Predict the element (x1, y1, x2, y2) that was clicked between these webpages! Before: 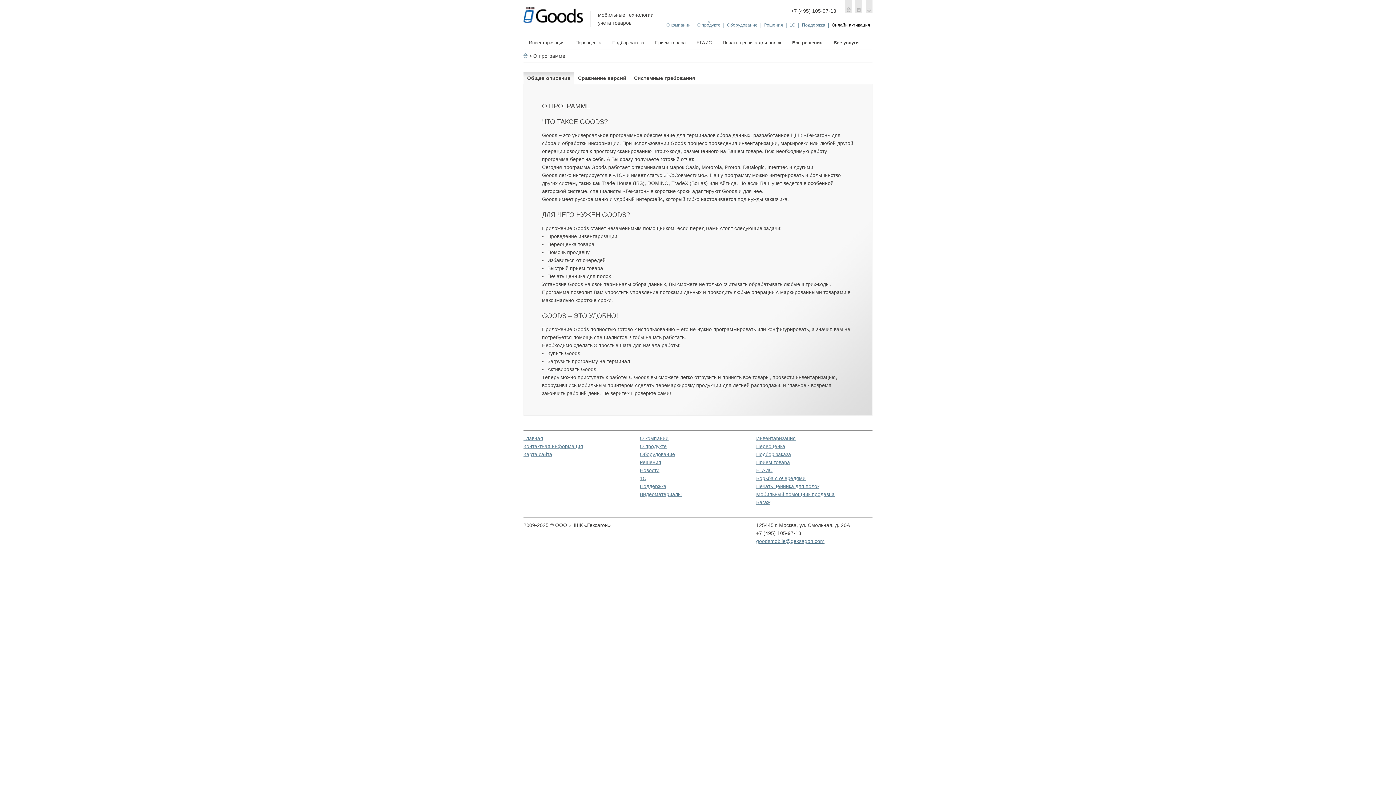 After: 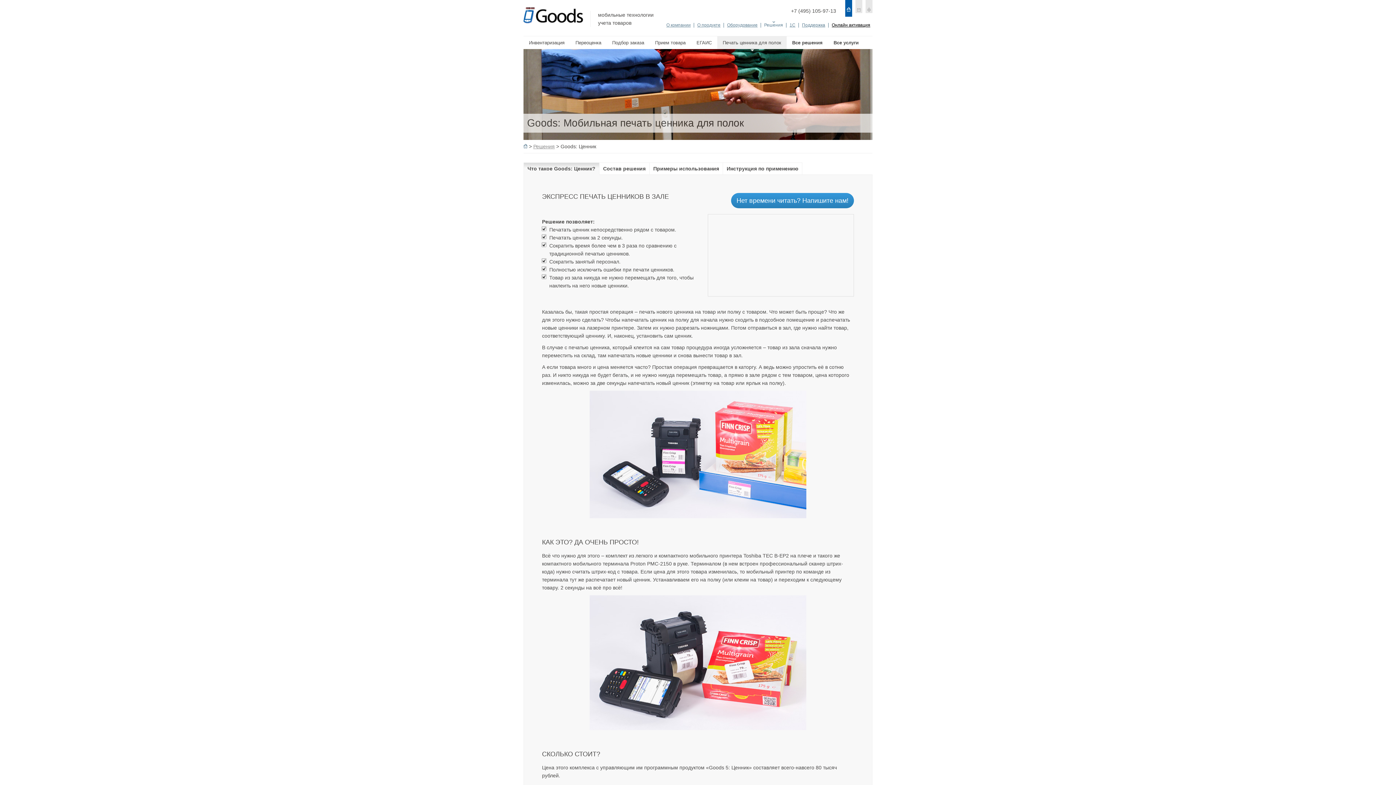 Action: bbox: (717, 36, 786, 49) label: Печать ценника для полок